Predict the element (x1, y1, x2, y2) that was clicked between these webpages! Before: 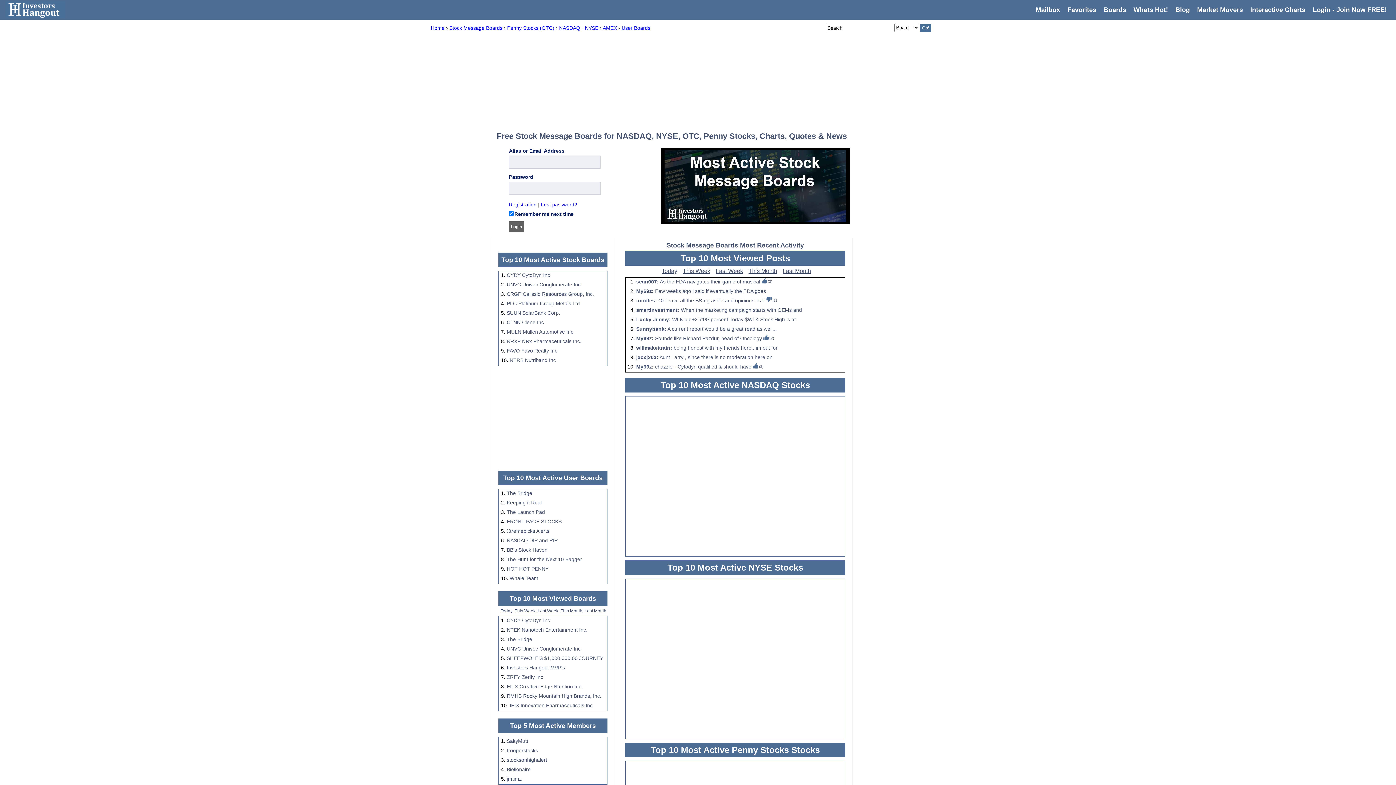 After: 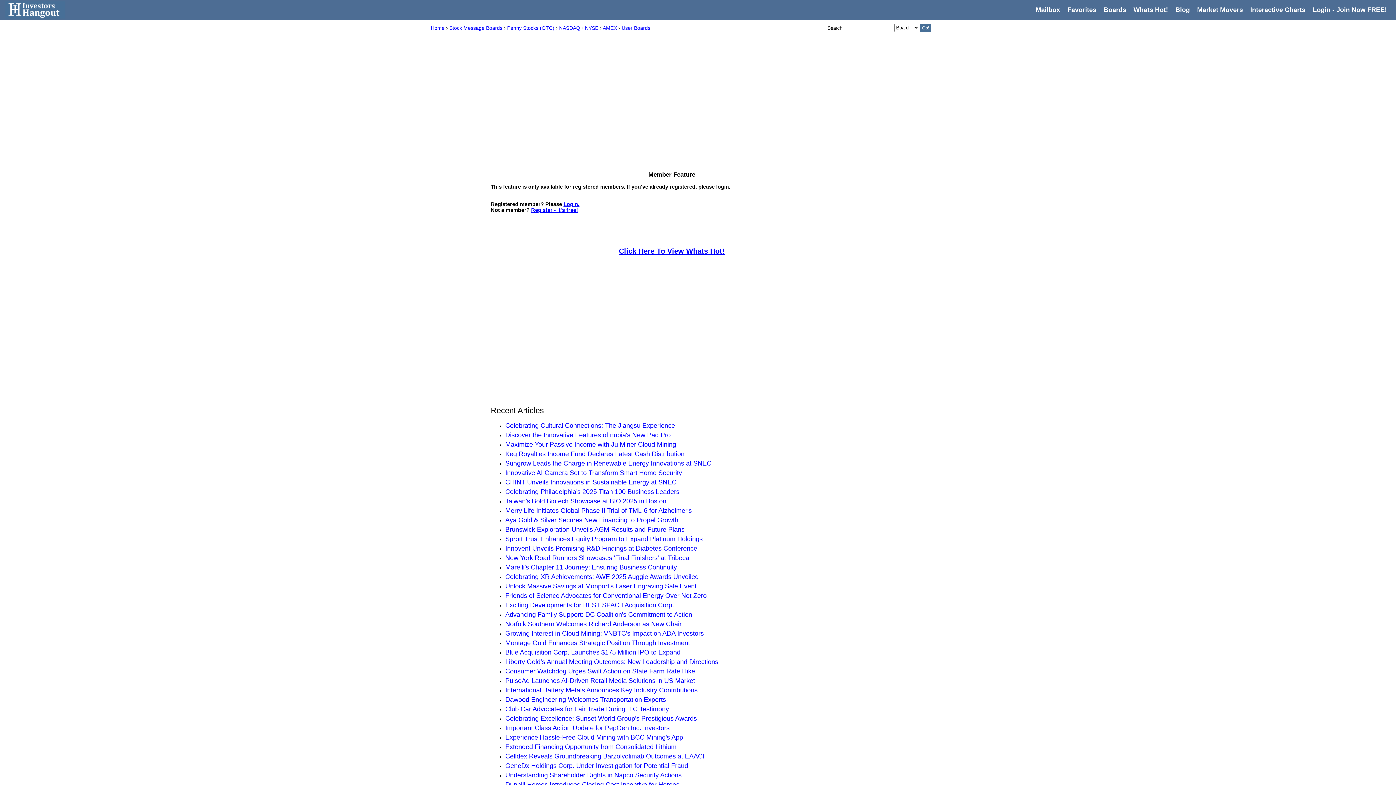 Action: label: Favorites bbox: (1067, 6, 1096, 13)